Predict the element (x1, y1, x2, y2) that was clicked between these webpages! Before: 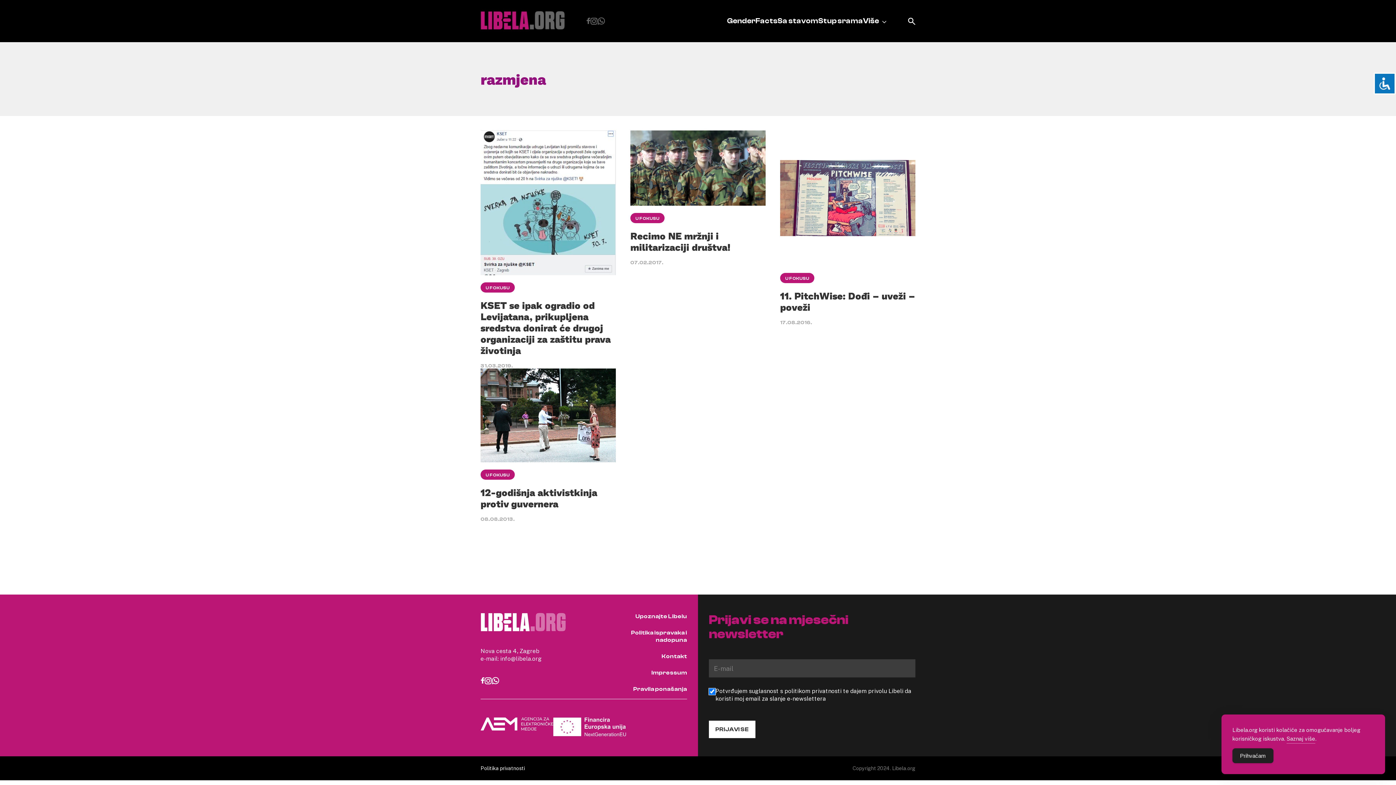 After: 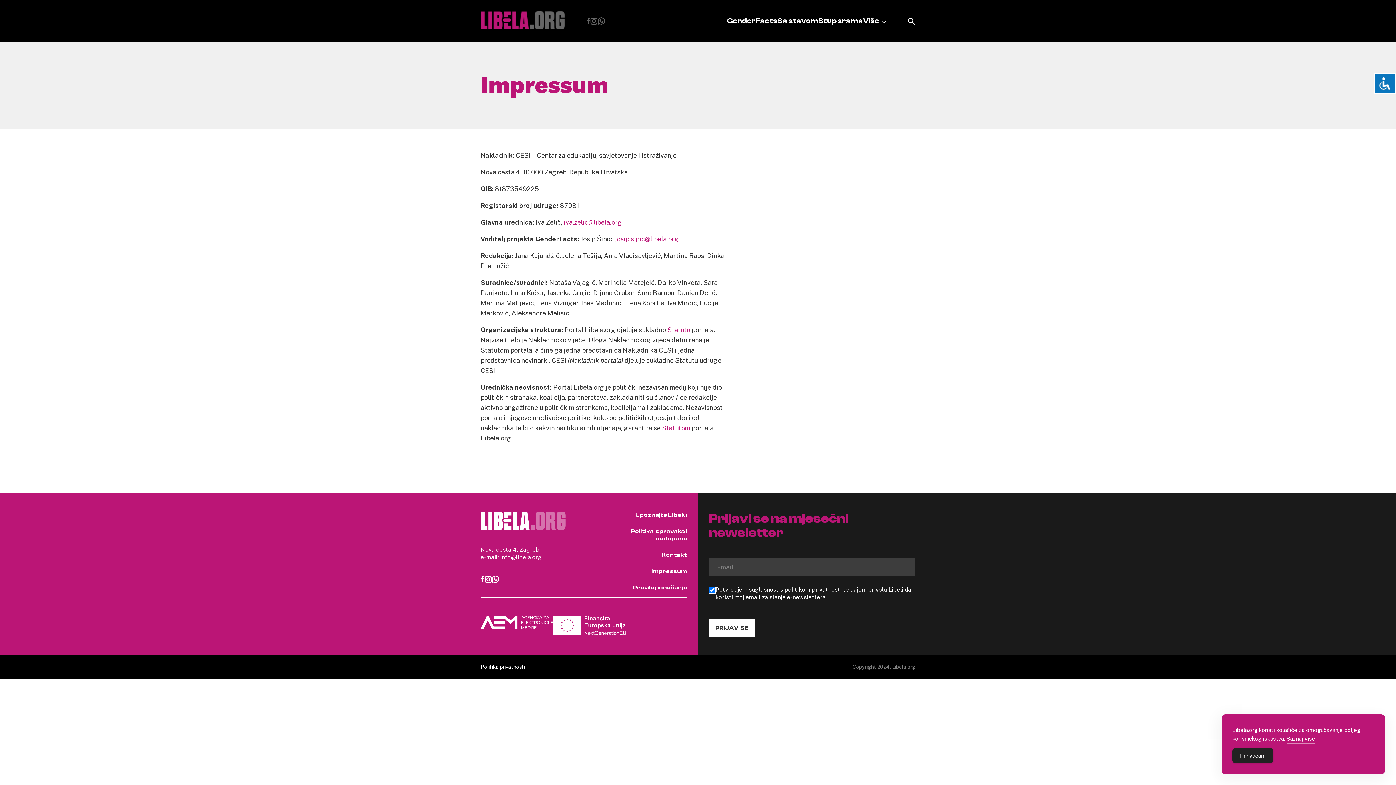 Action: bbox: (624, 669, 687, 676) label: Impressum